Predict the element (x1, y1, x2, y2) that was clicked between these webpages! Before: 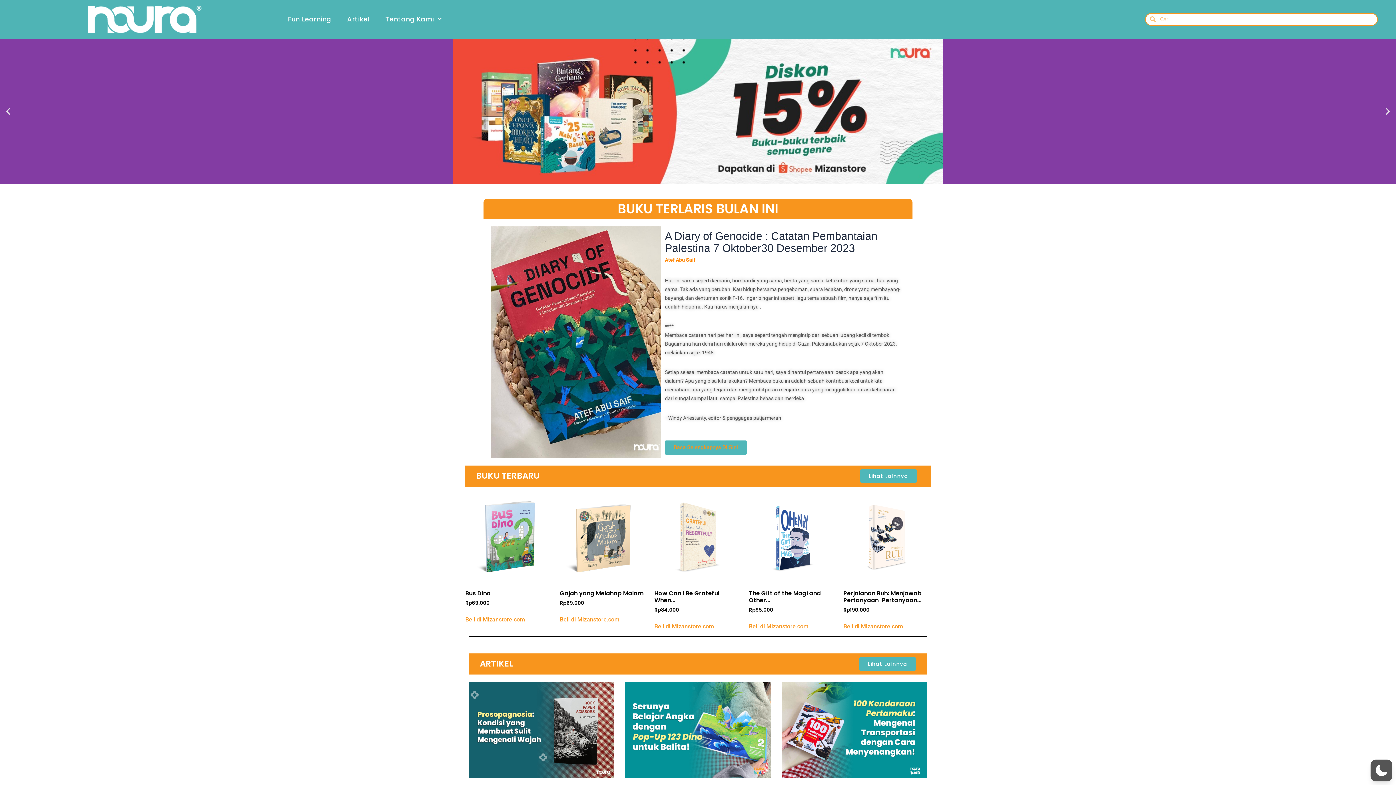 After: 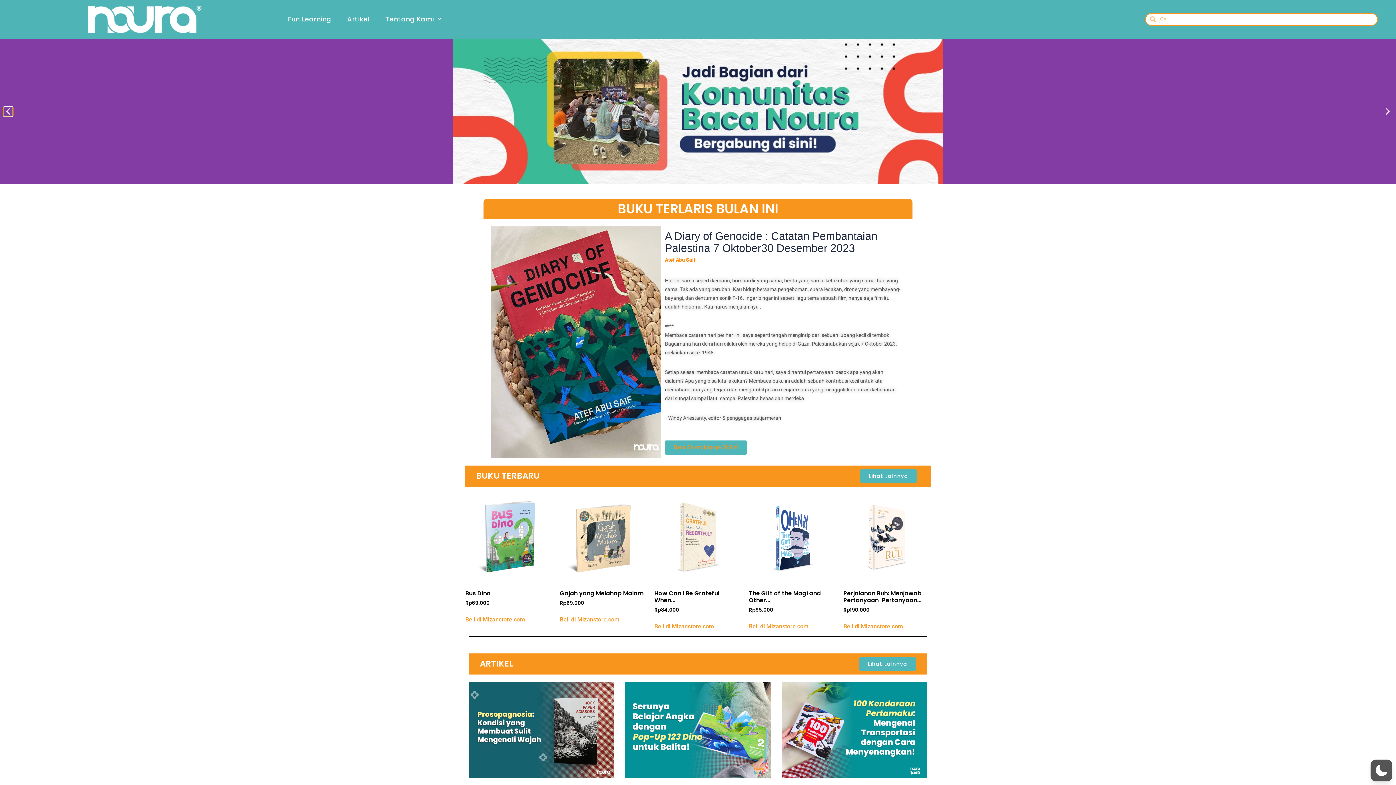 Action: bbox: (3, 107, 12, 116) label: Previous slide